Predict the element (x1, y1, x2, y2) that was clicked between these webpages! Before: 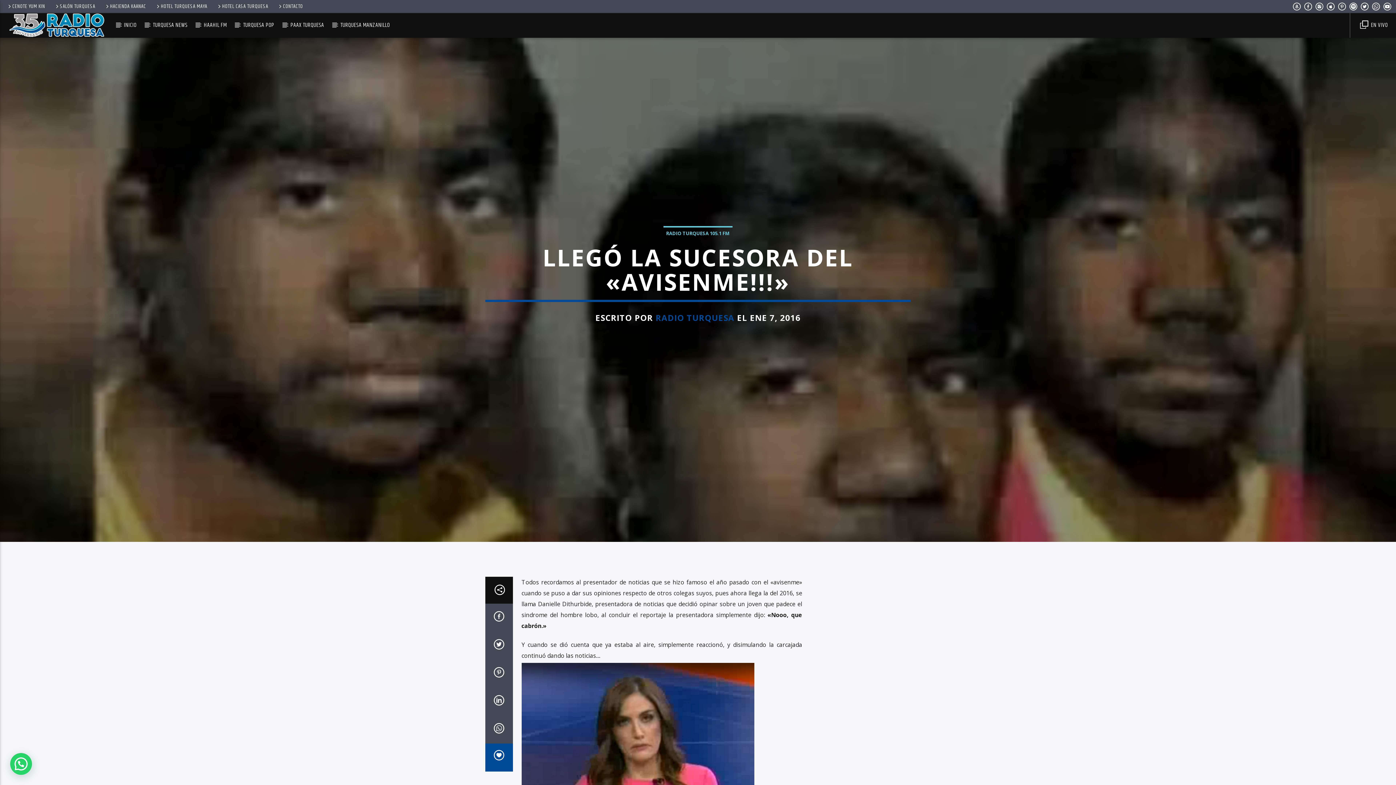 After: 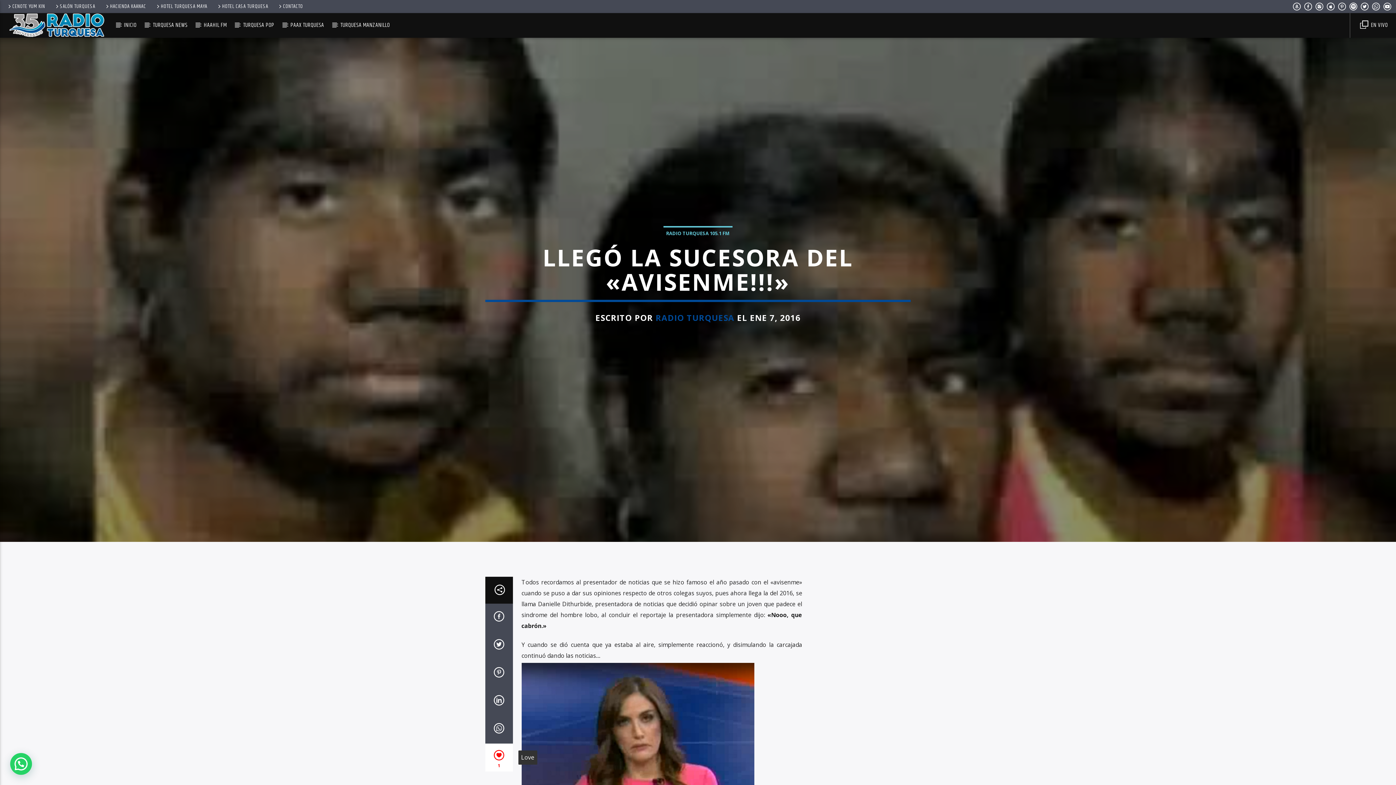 Action: bbox: (485, 743, 512, 771)